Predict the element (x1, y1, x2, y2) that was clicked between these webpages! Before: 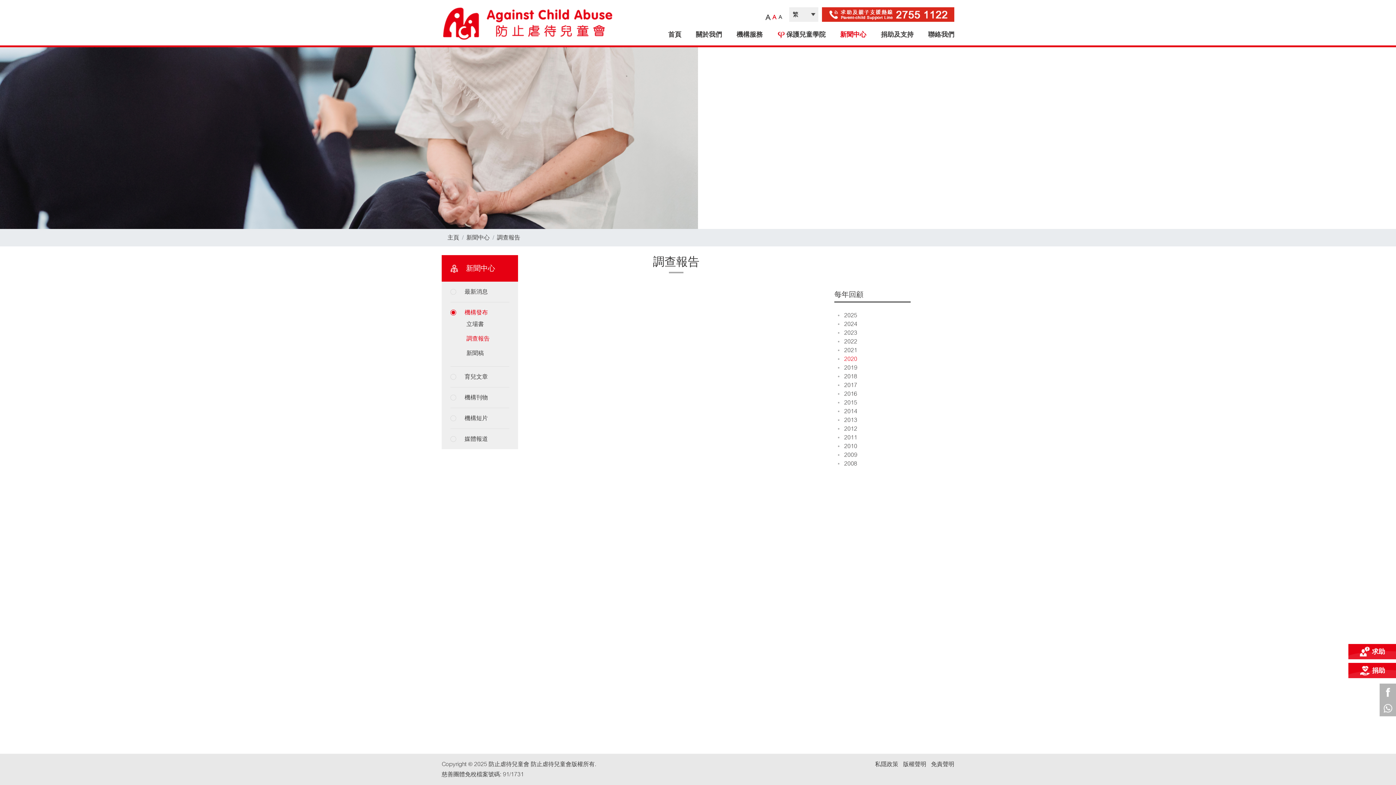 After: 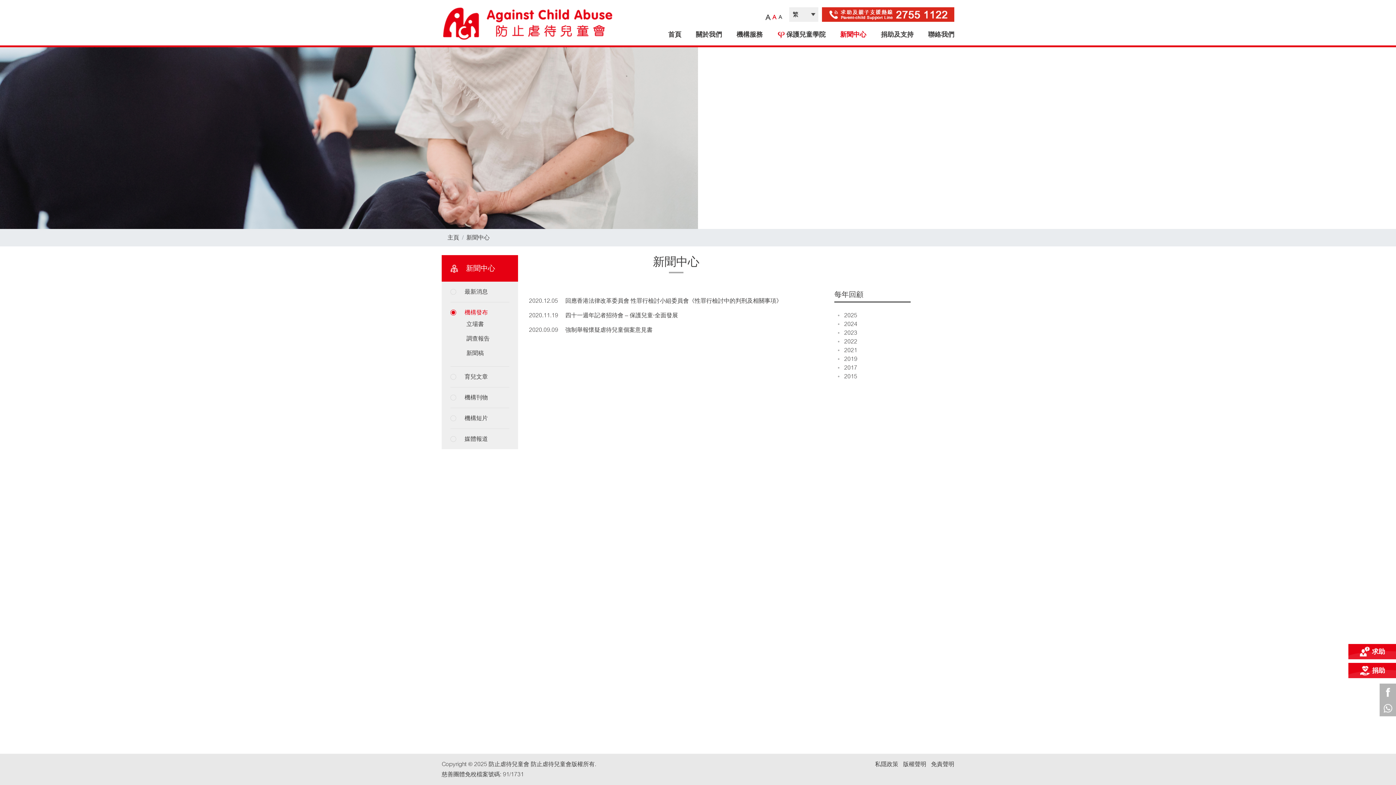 Action: bbox: (497, 234, 520, 240) label: 調查報告